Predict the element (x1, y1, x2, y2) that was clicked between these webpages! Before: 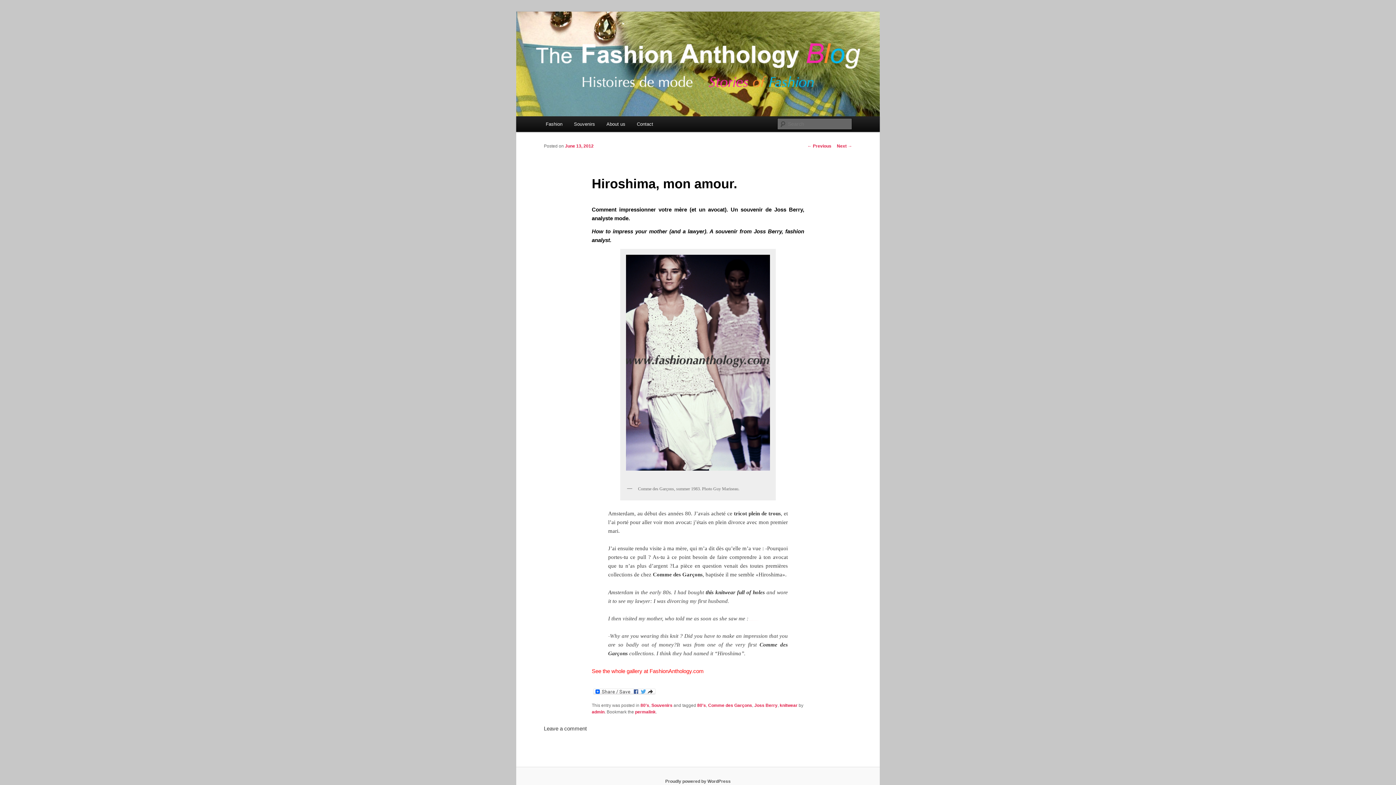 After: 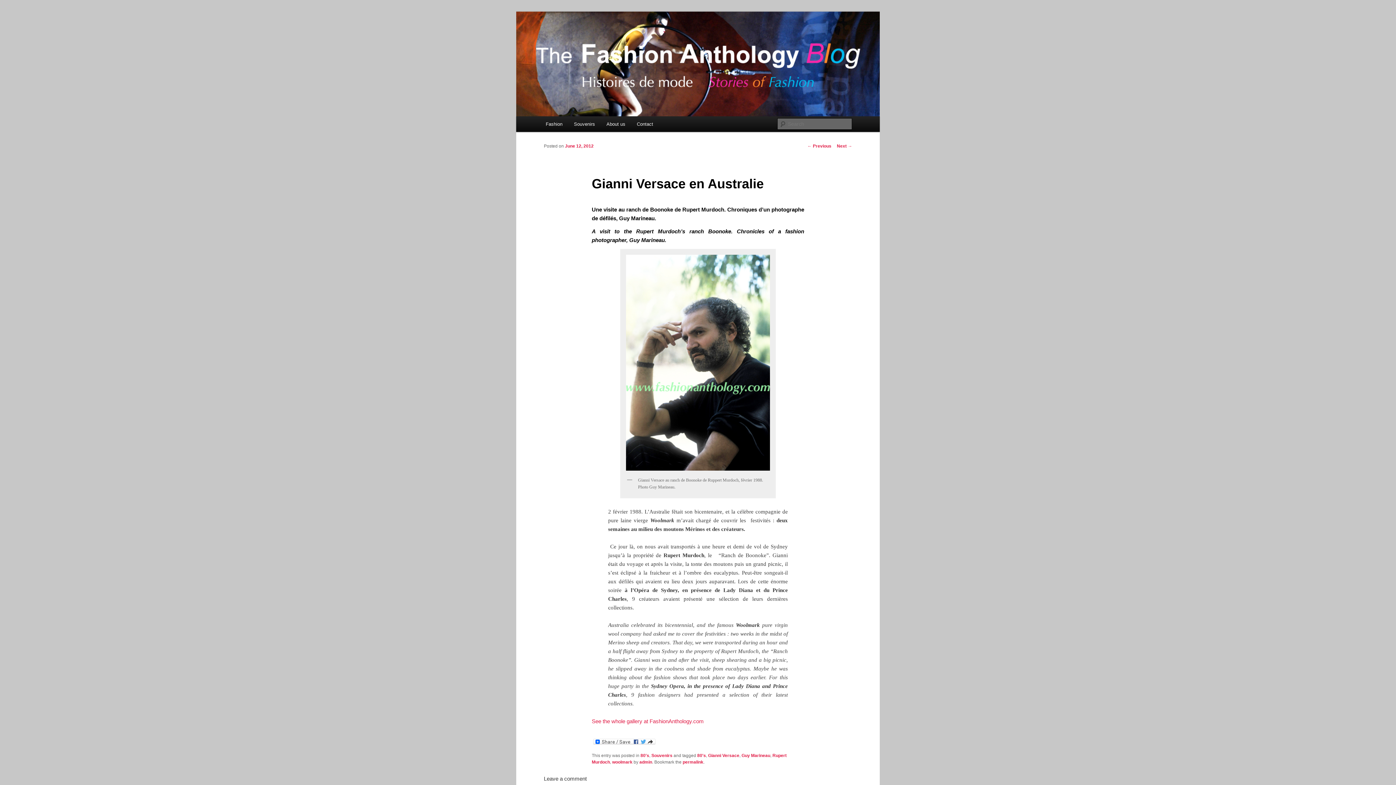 Action: bbox: (807, 143, 831, 148) label: ← Previous